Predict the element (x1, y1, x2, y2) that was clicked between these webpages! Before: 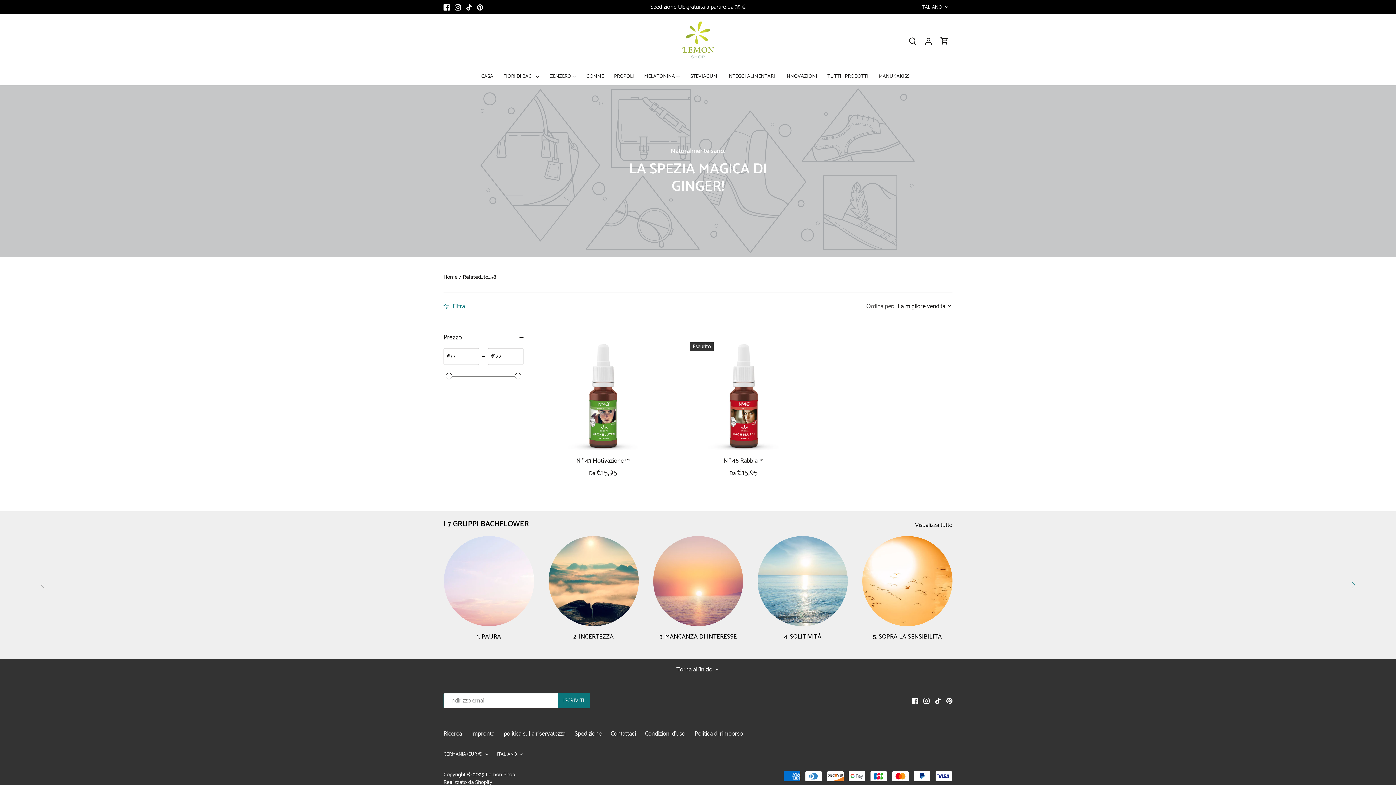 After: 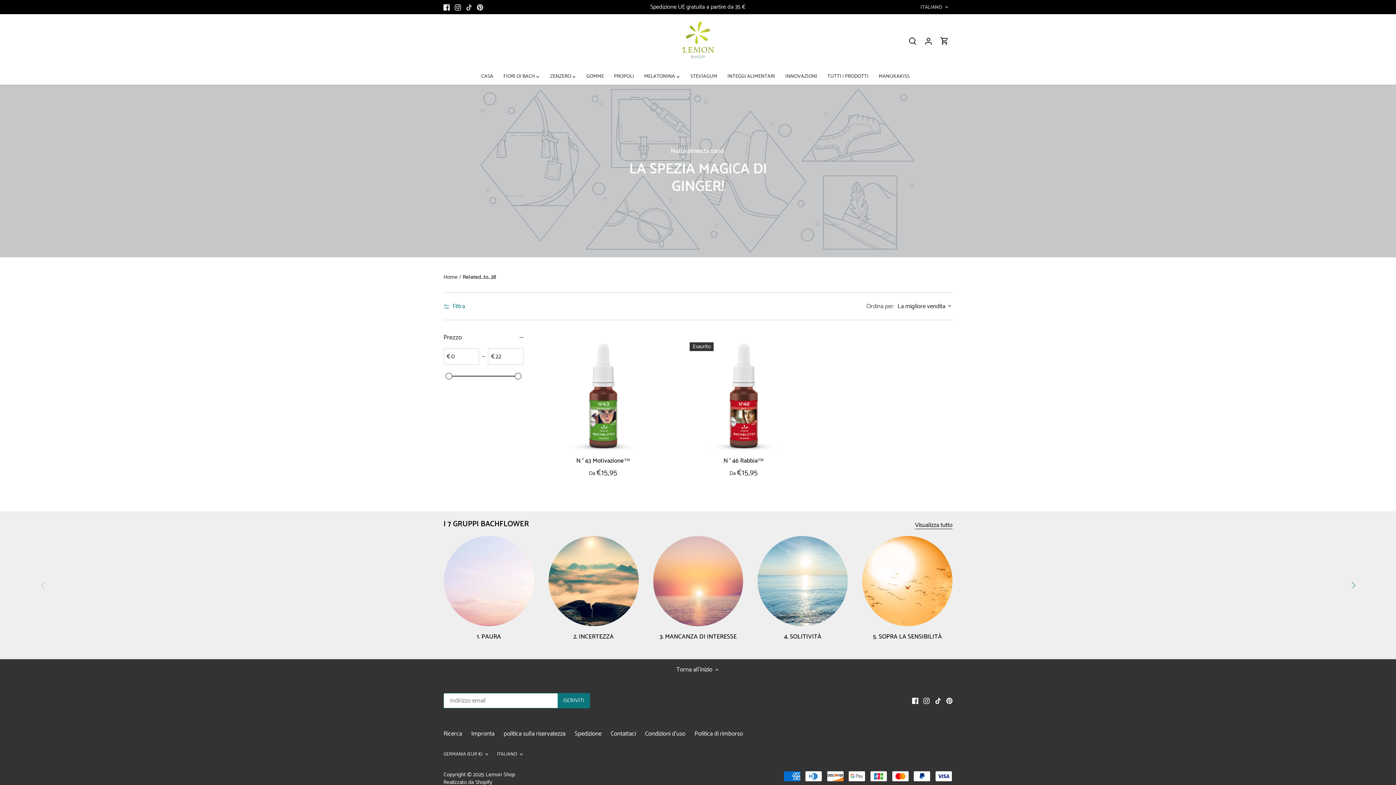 Action: label: Tiktok bbox: (466, 2, 472, 11)